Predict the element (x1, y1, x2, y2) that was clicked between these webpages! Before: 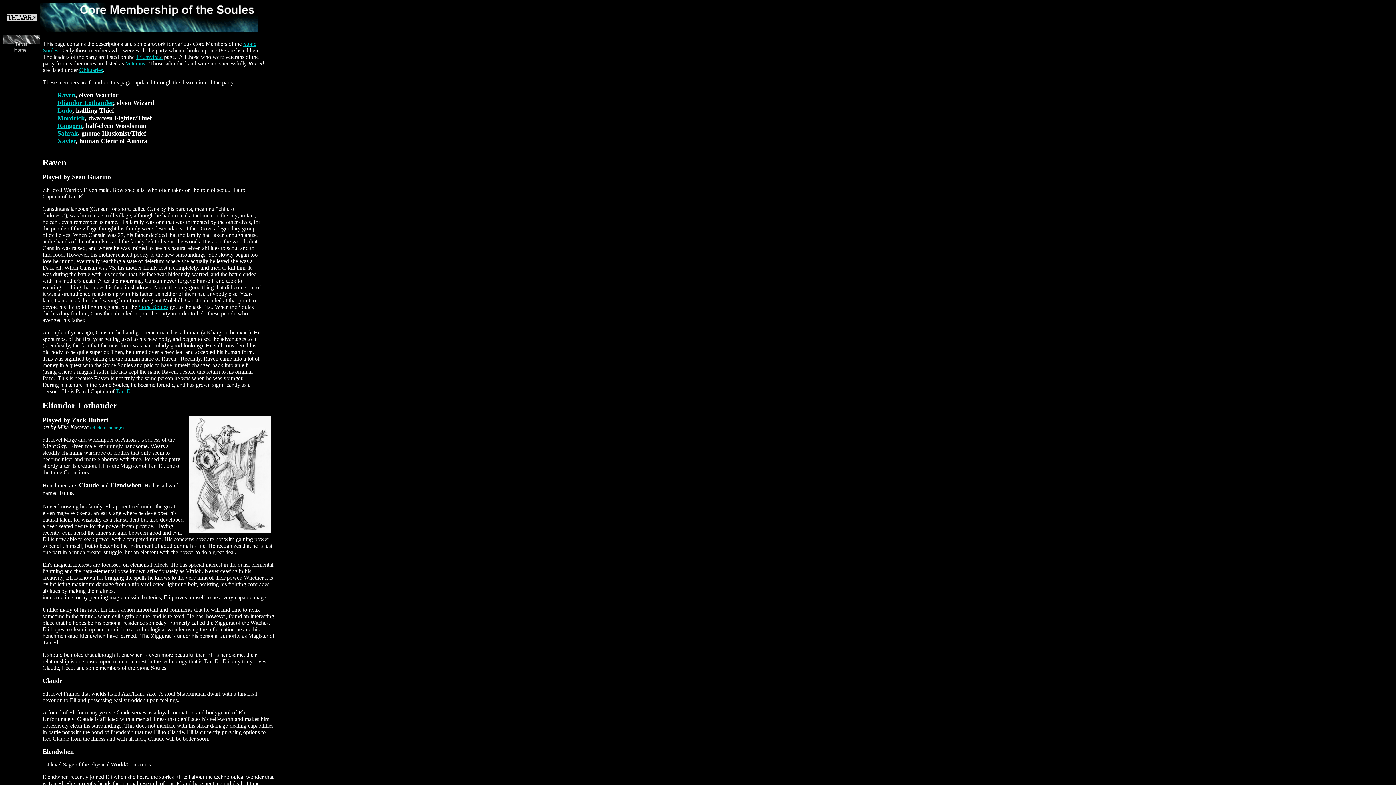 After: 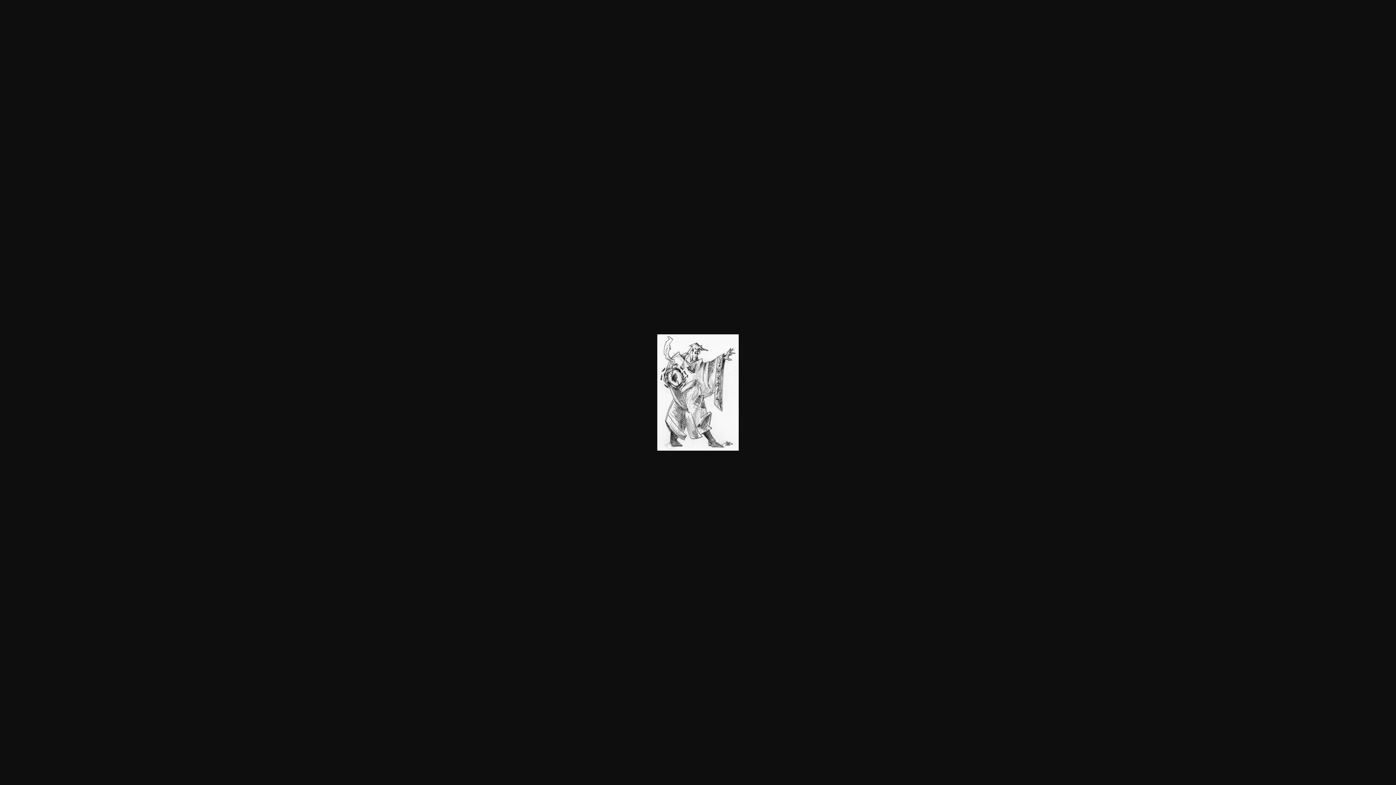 Action: label: (click to enlarge) bbox: (90, 424, 123, 430)